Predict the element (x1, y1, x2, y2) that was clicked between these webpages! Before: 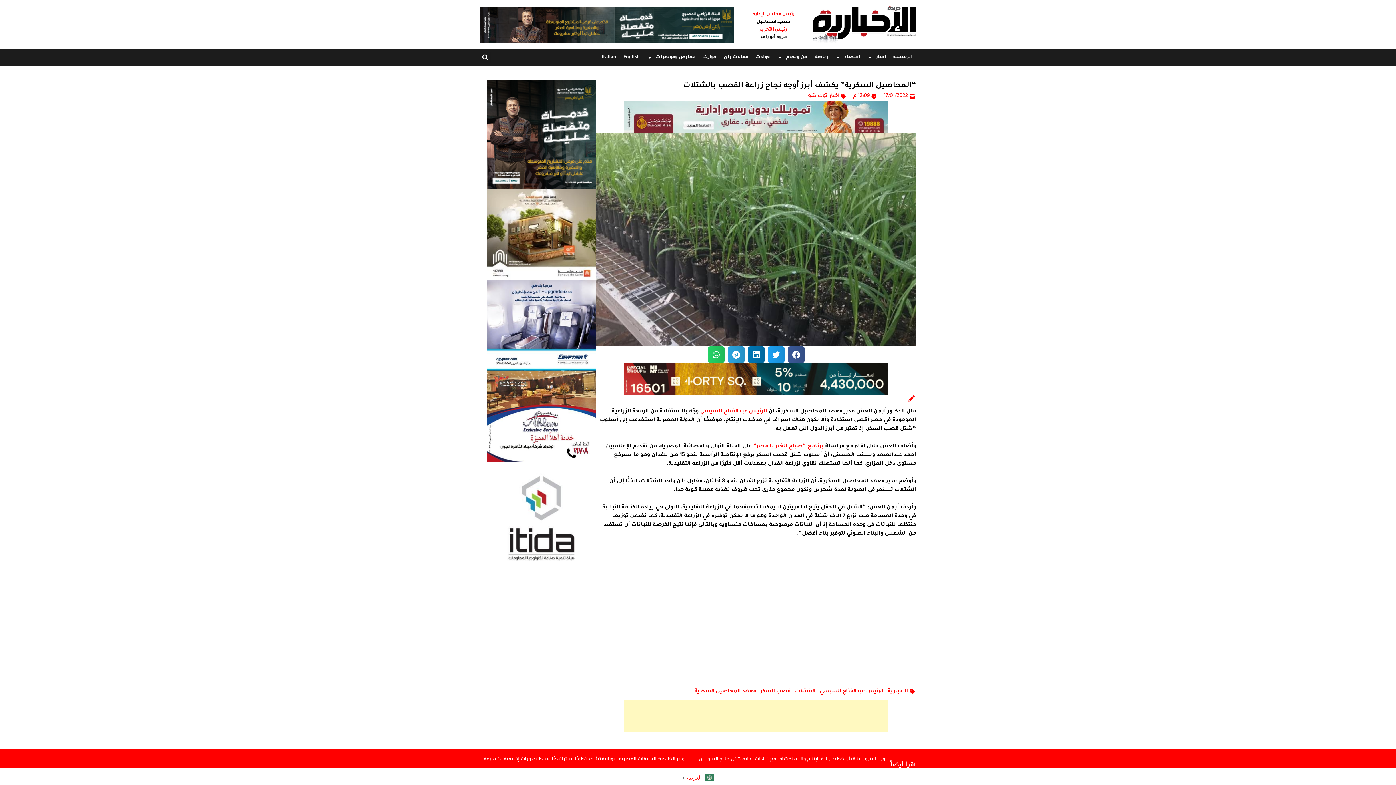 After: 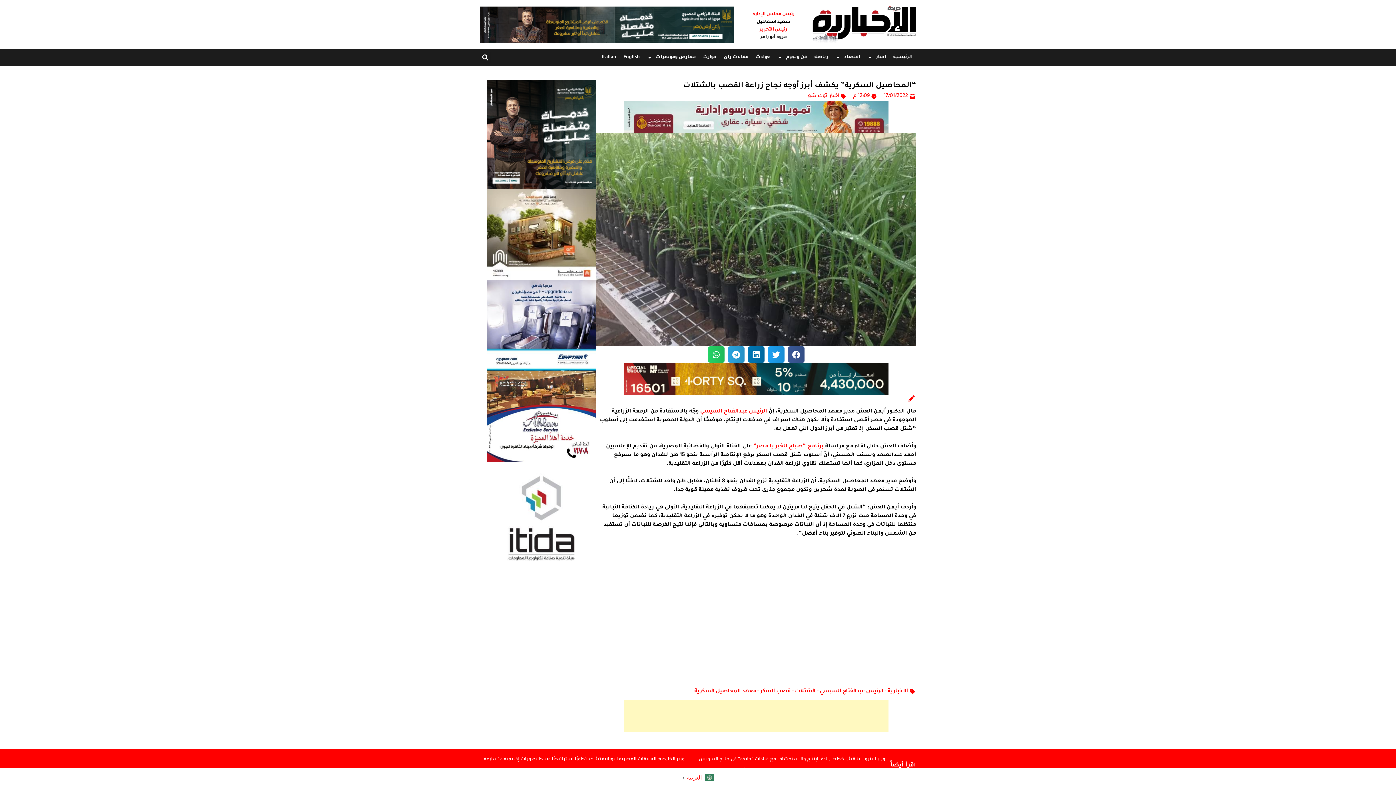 Action: bbox: (624, 100, 888, 133)